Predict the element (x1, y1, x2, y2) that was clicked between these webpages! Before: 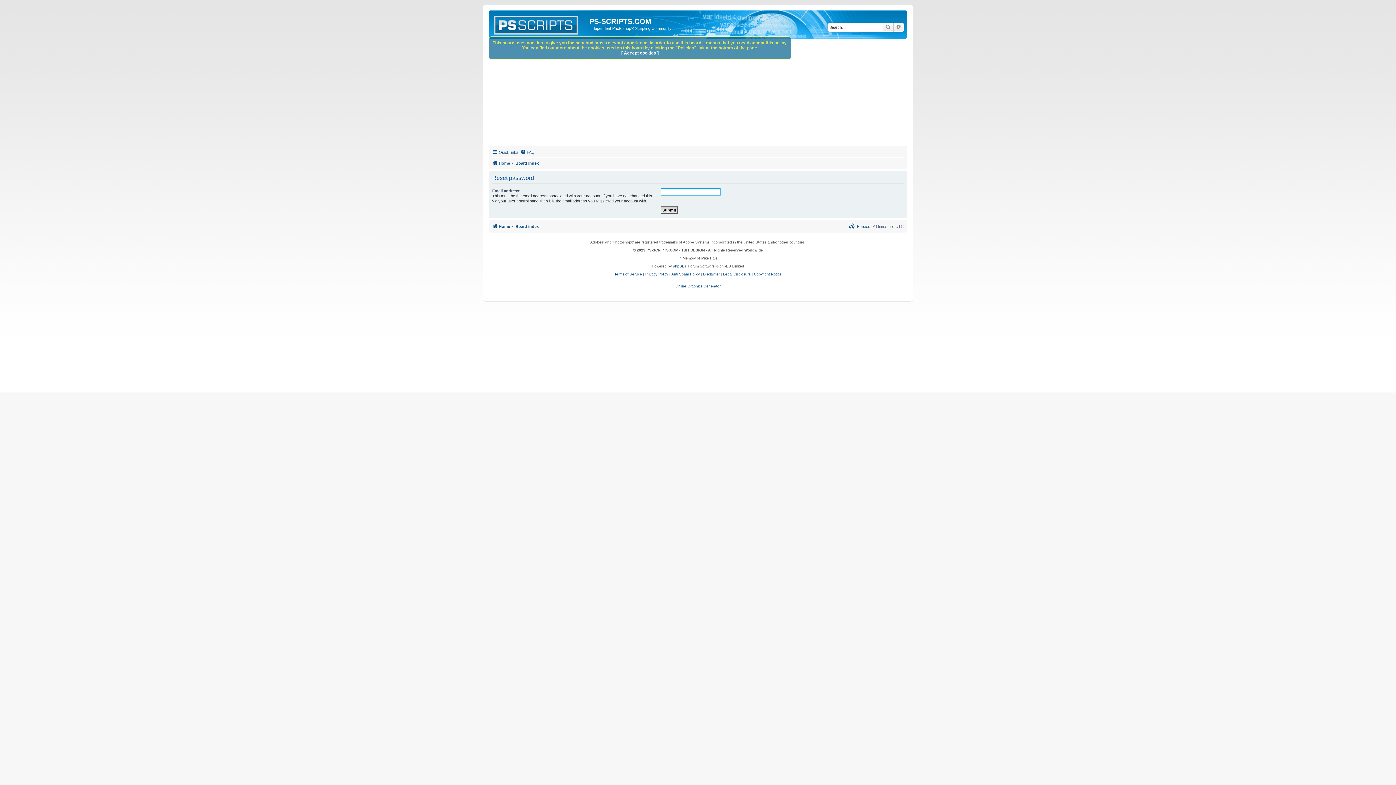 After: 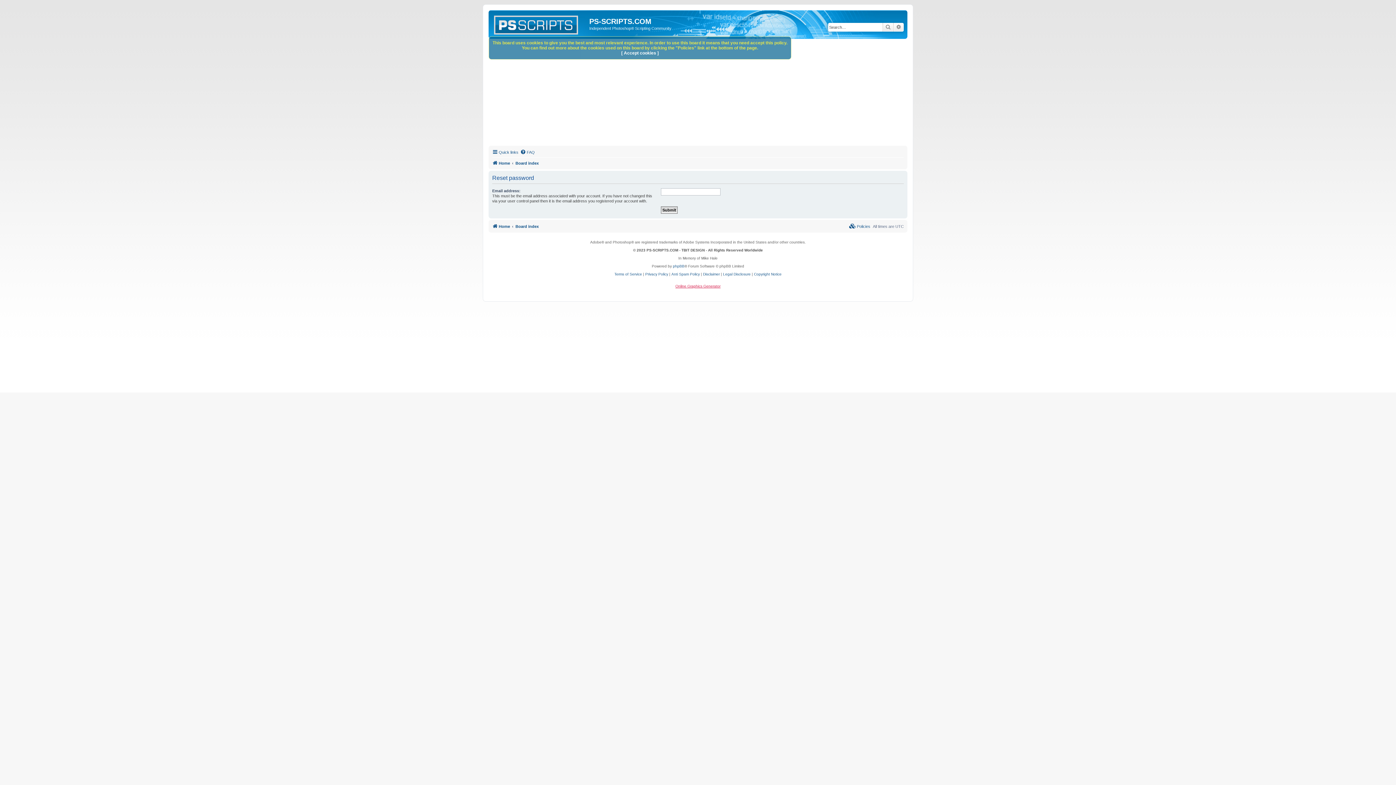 Action: bbox: (675, 284, 720, 288) label: Online Graphics Generator